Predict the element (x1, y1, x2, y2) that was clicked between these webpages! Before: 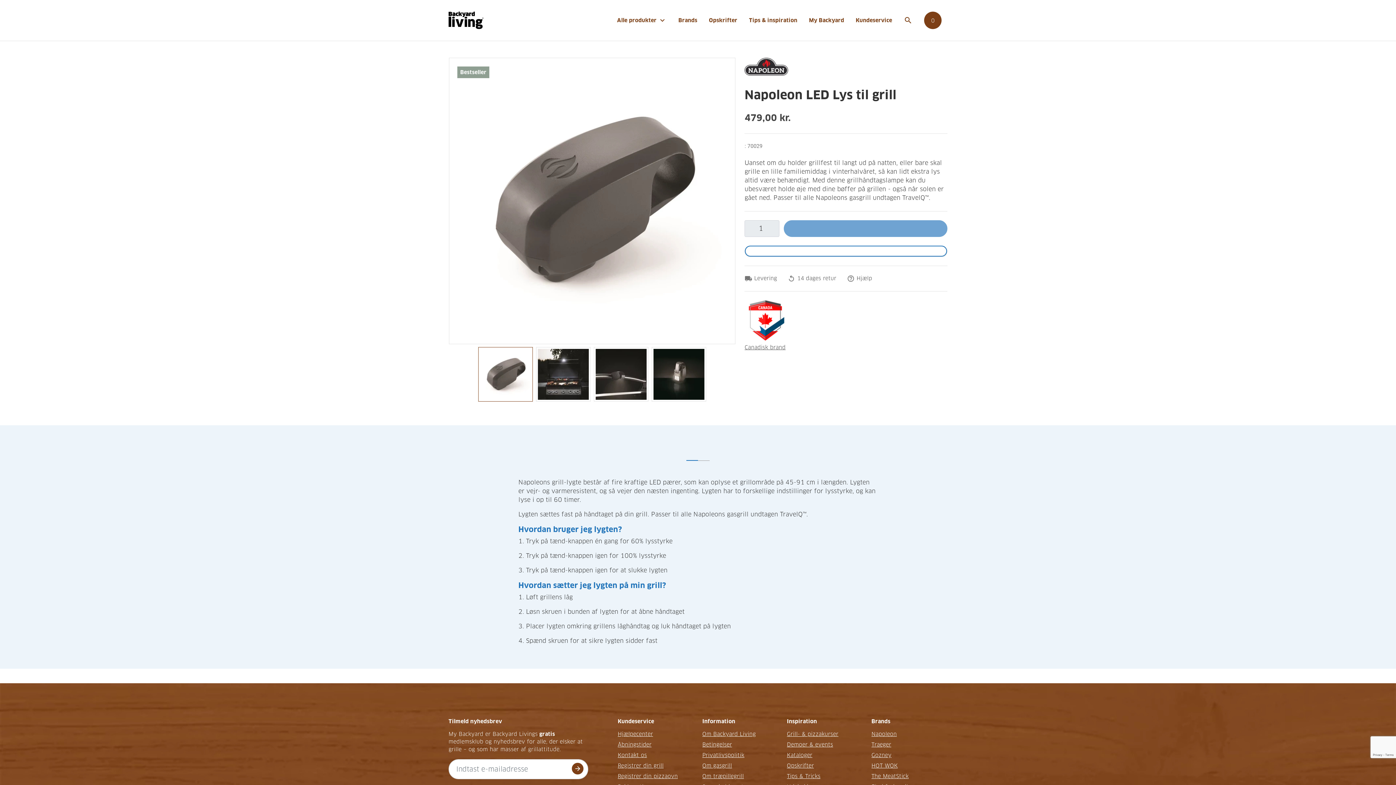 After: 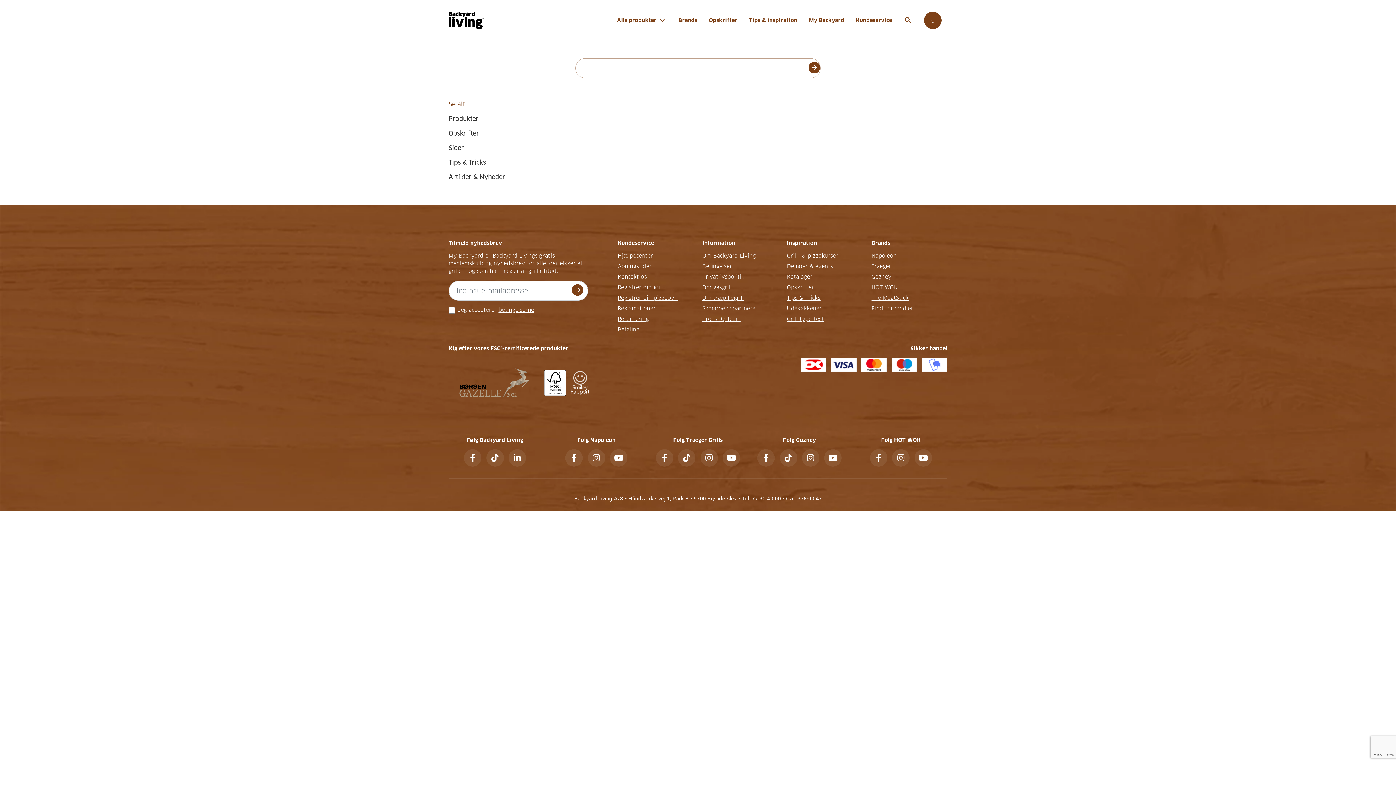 Action: label: search bbox: (898, 0, 918, 40)